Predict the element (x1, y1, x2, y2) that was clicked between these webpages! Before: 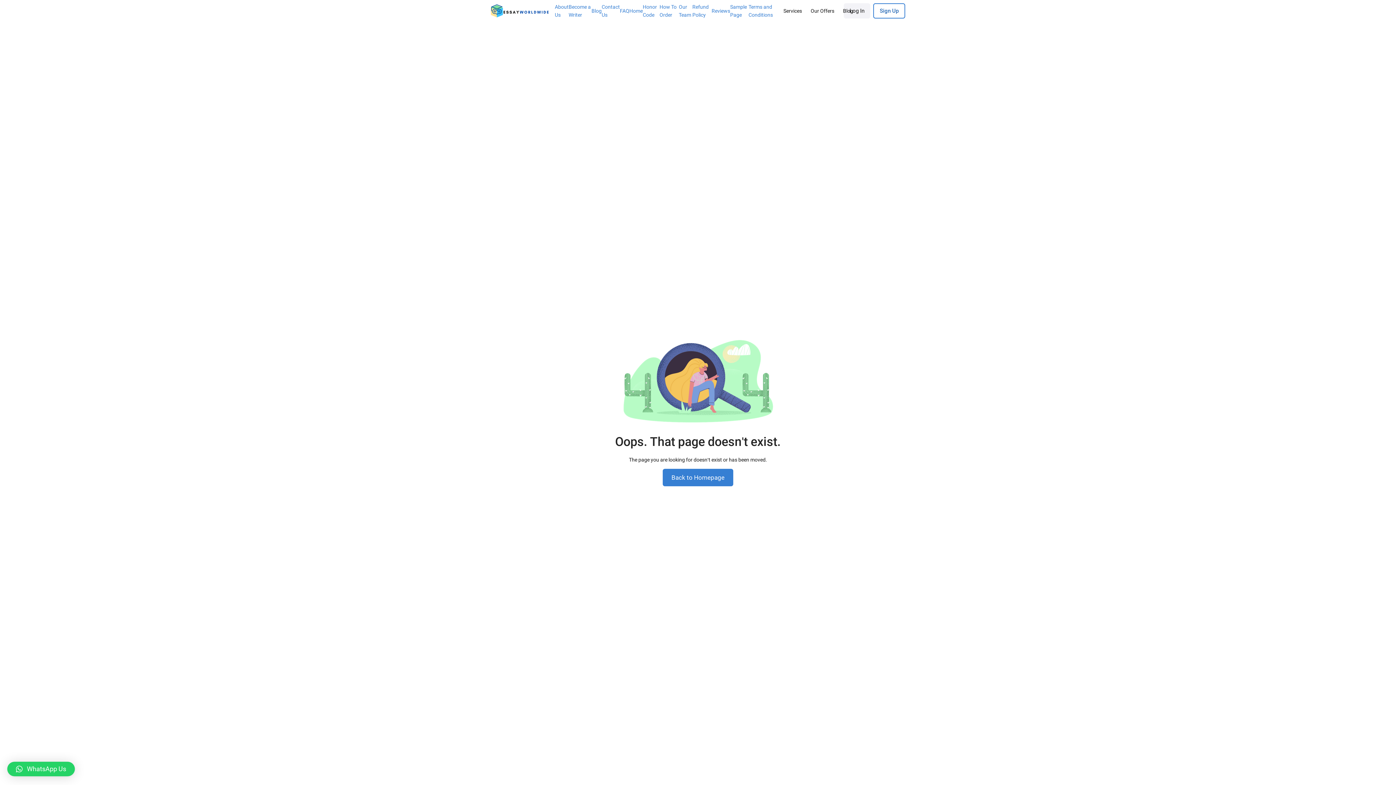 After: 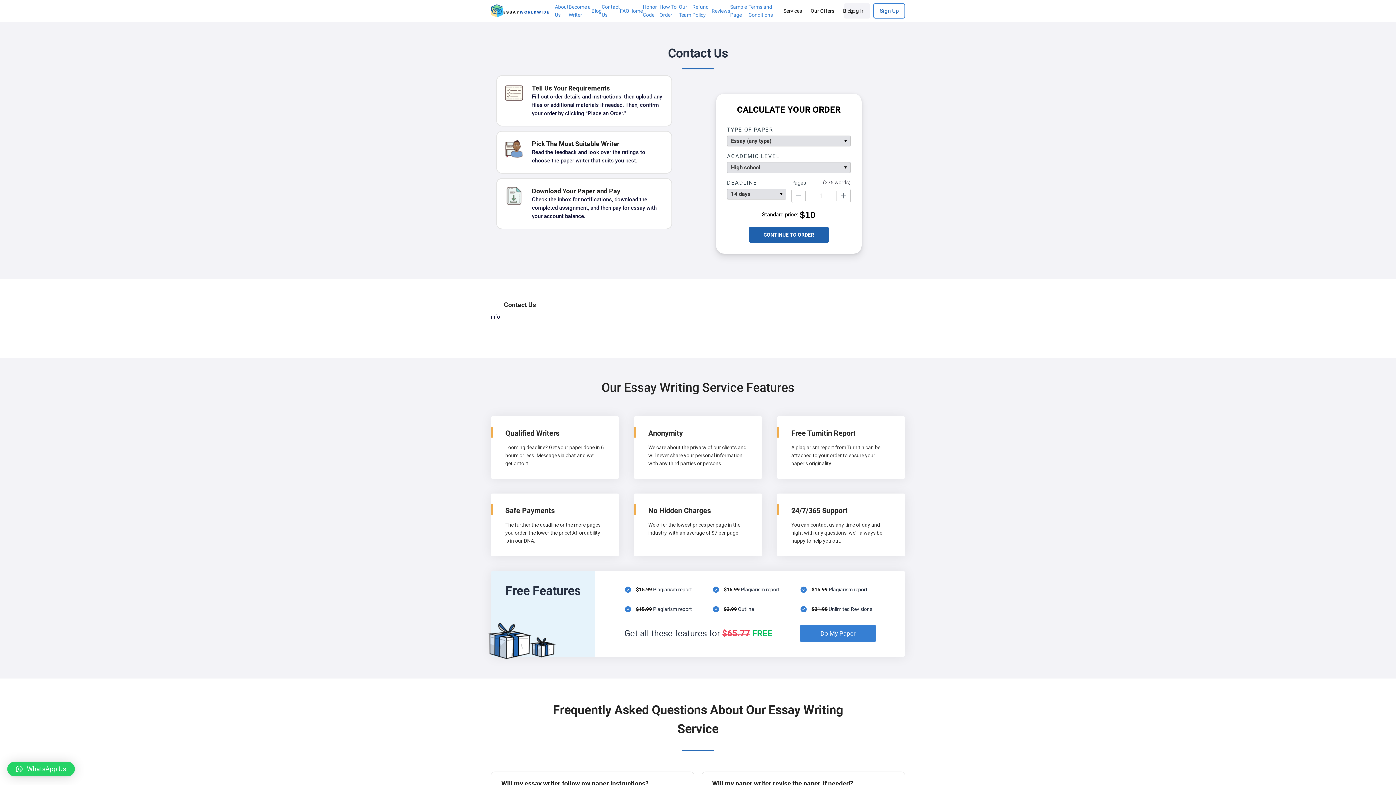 Action: bbox: (601, 2, 620, 18) label: Contact Us